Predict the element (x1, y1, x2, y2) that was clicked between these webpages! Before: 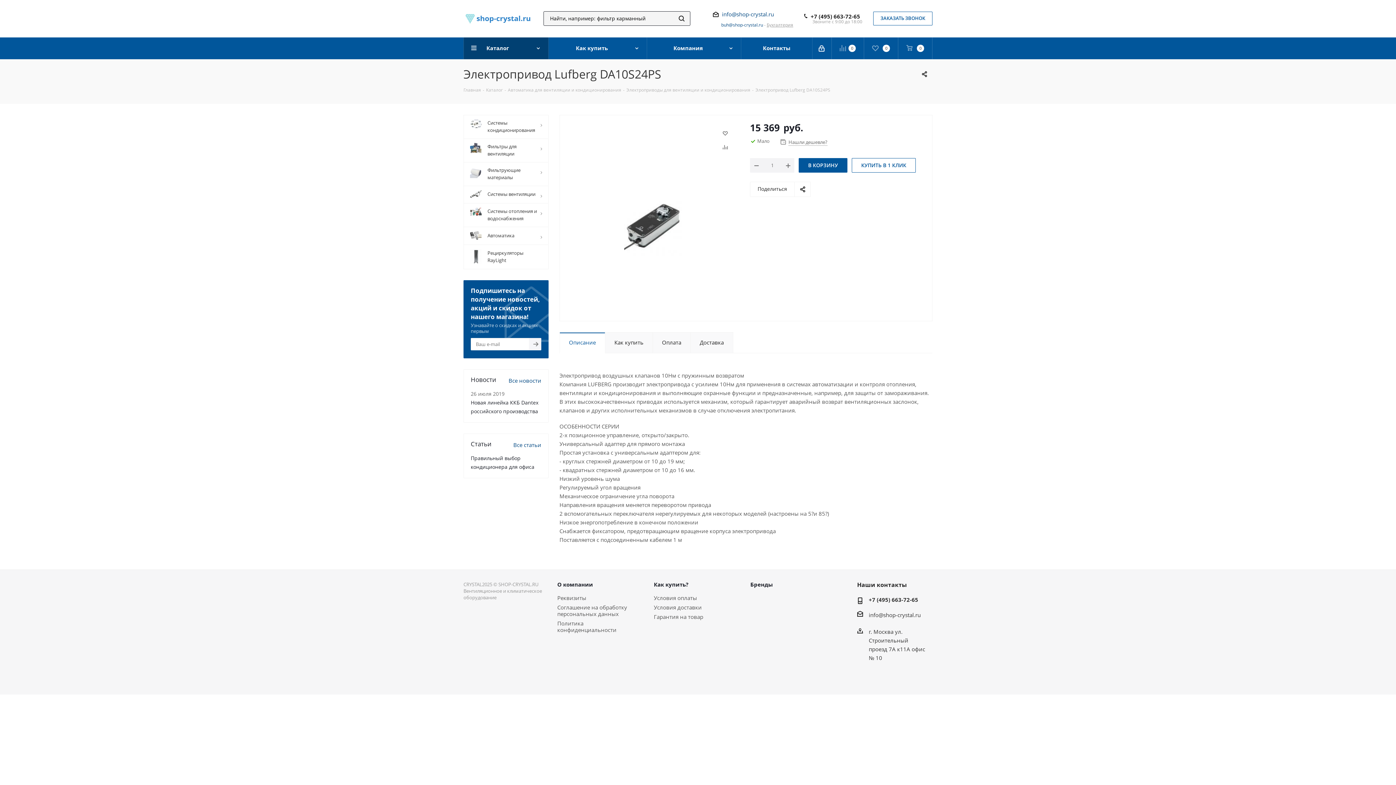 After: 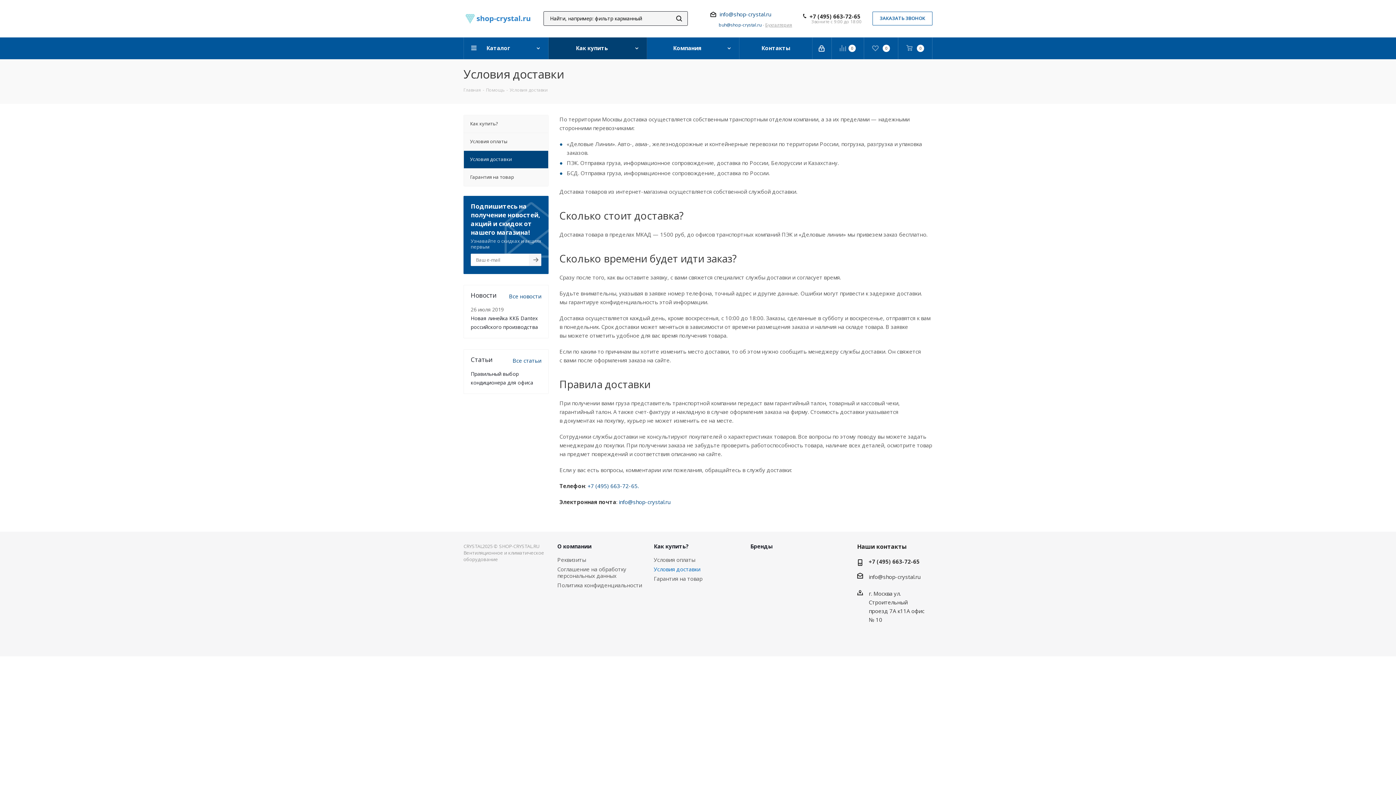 Action: label: Условия доставки bbox: (653, 604, 701, 611)